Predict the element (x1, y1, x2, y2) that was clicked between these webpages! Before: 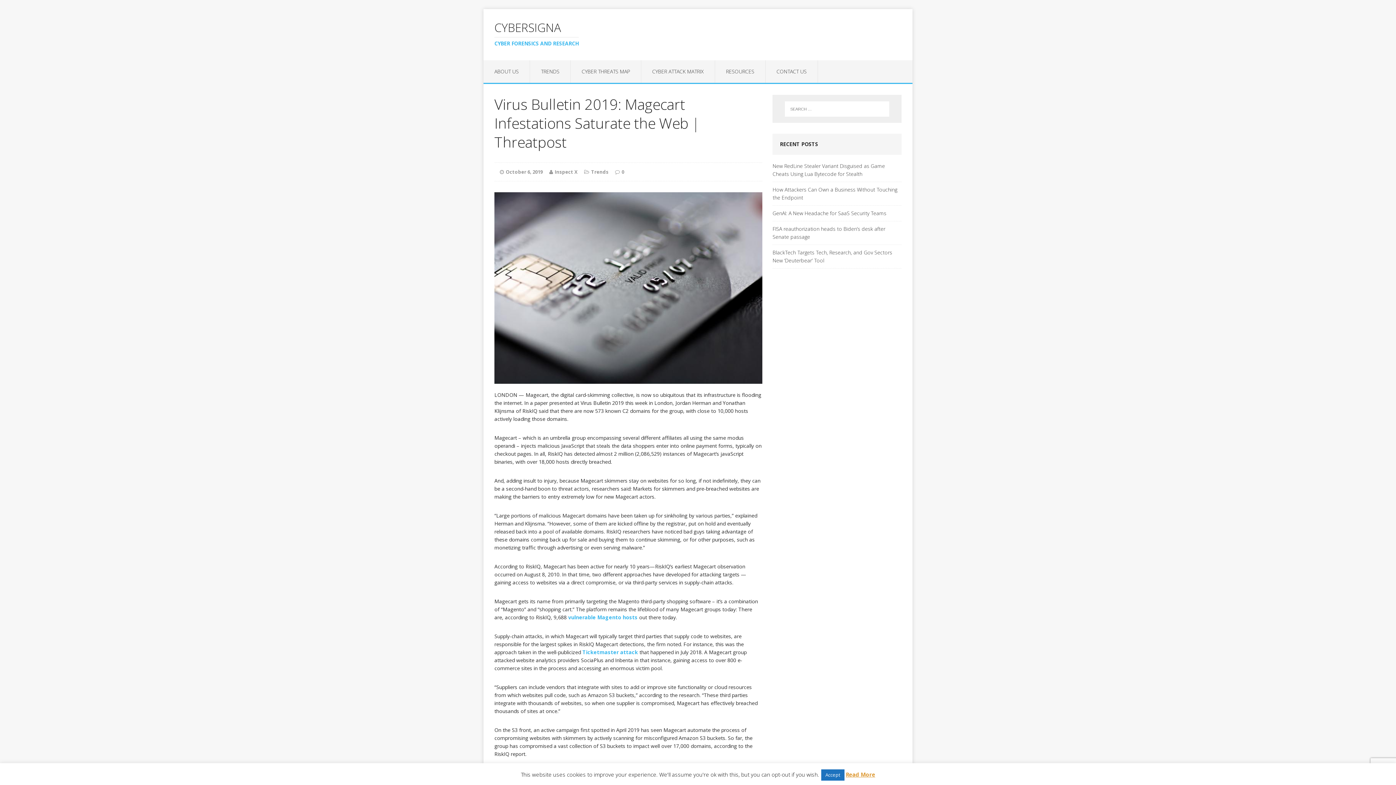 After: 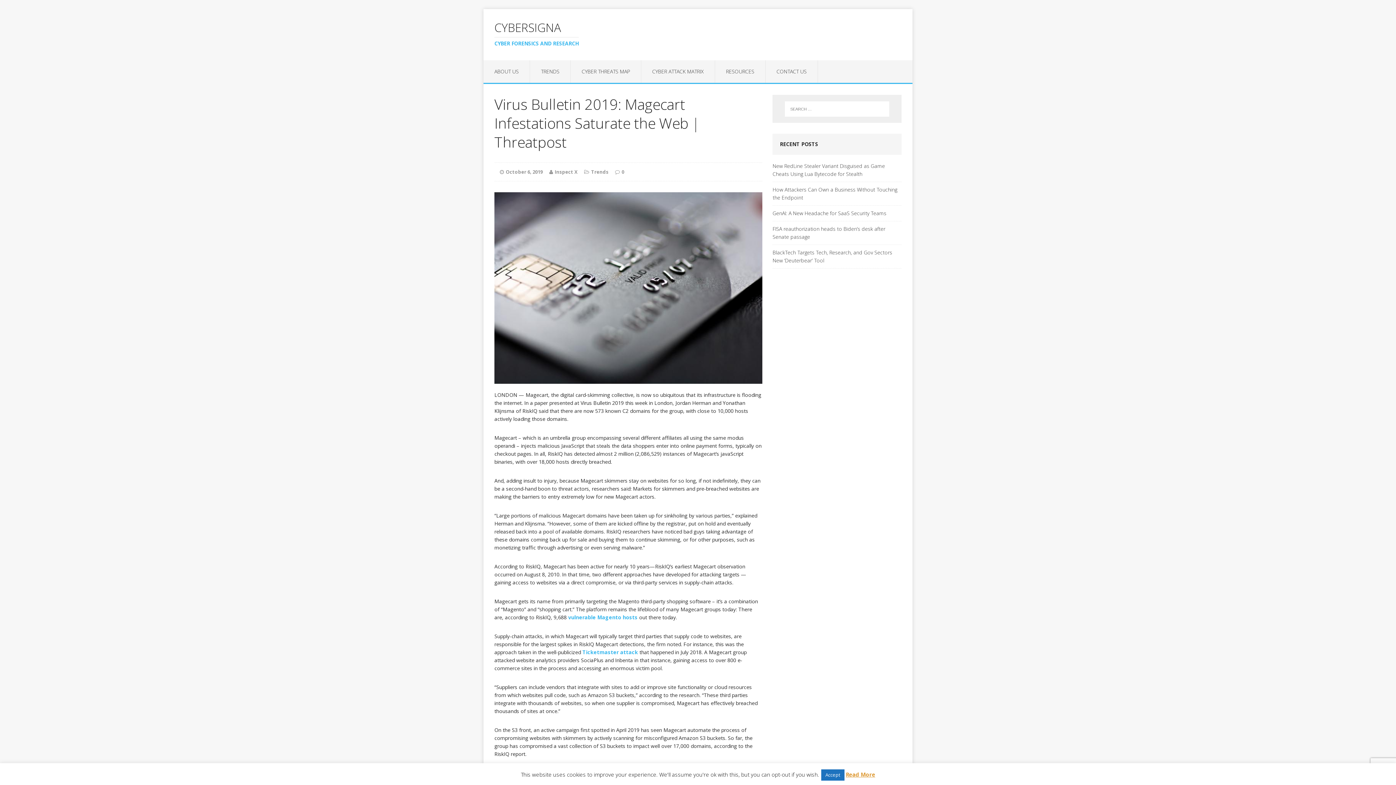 Action: label: vulnerable Magento hosts bbox: (568, 614, 637, 620)